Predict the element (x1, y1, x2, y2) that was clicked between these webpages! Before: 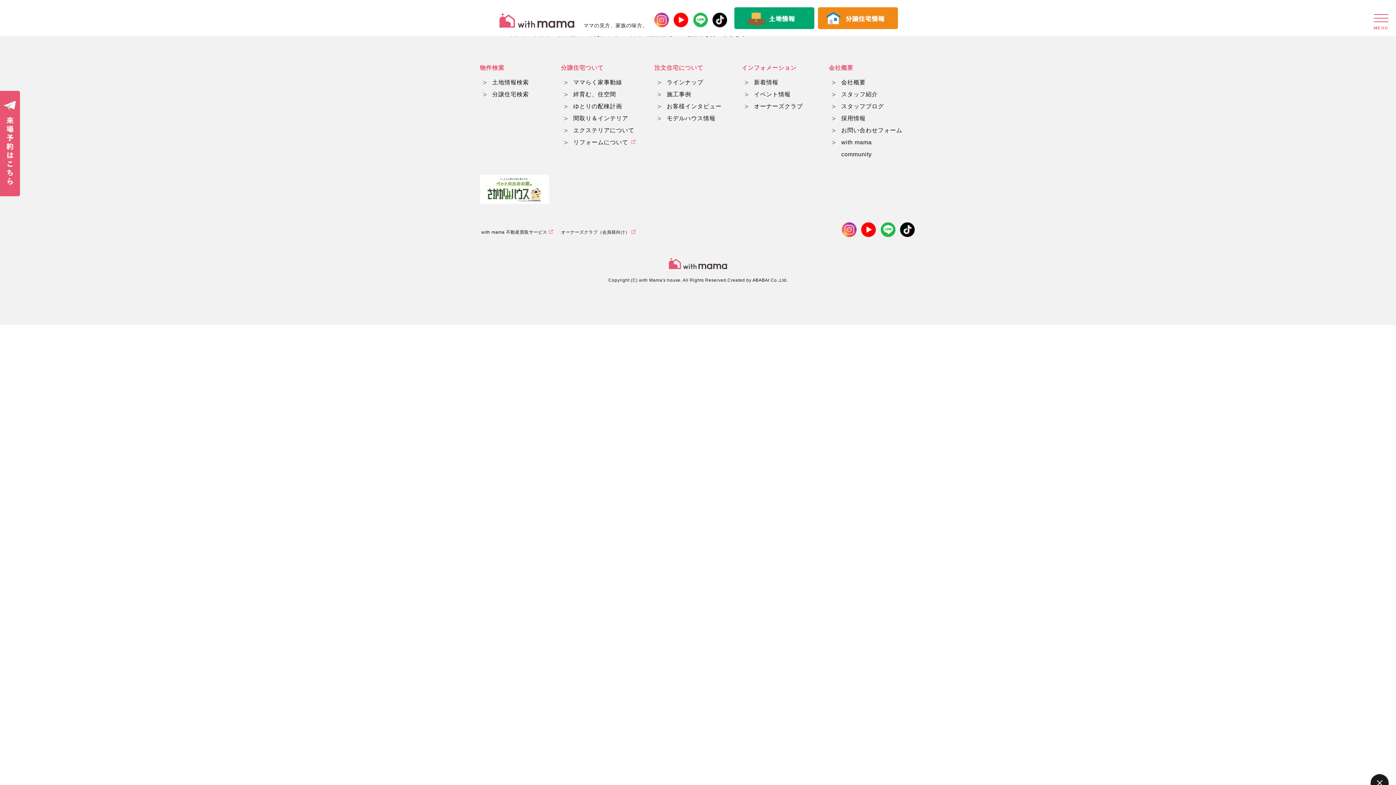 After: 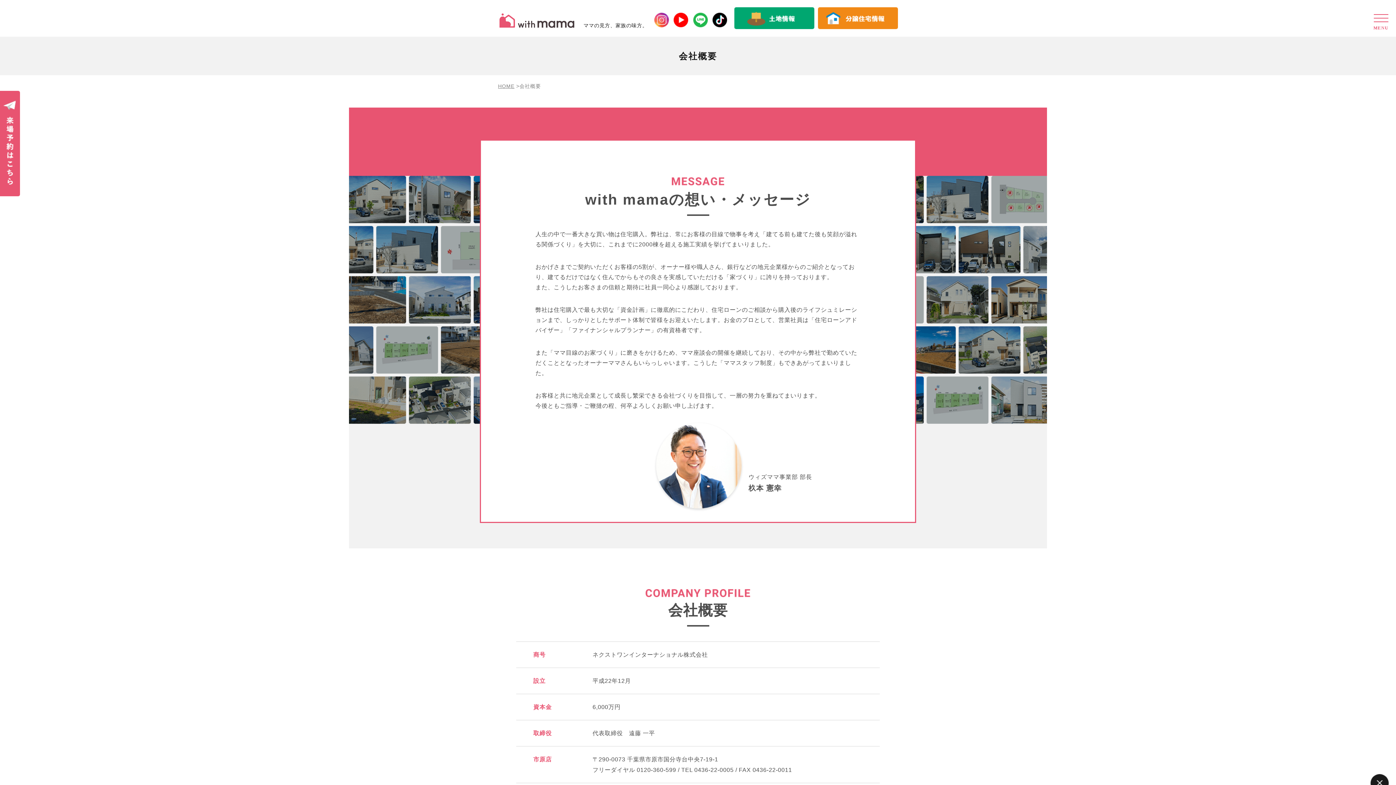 Action: label: 会社概要 bbox: (841, 76, 903, 88)